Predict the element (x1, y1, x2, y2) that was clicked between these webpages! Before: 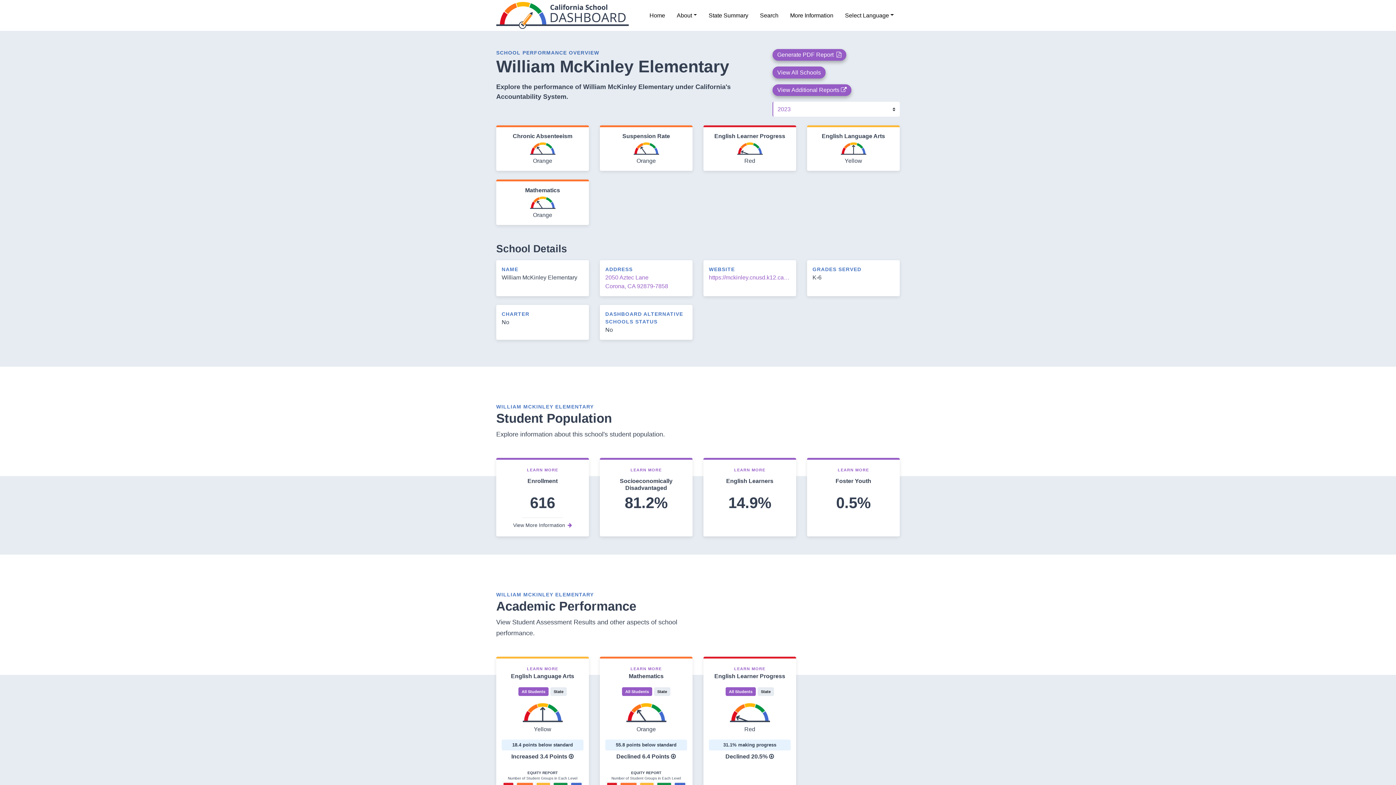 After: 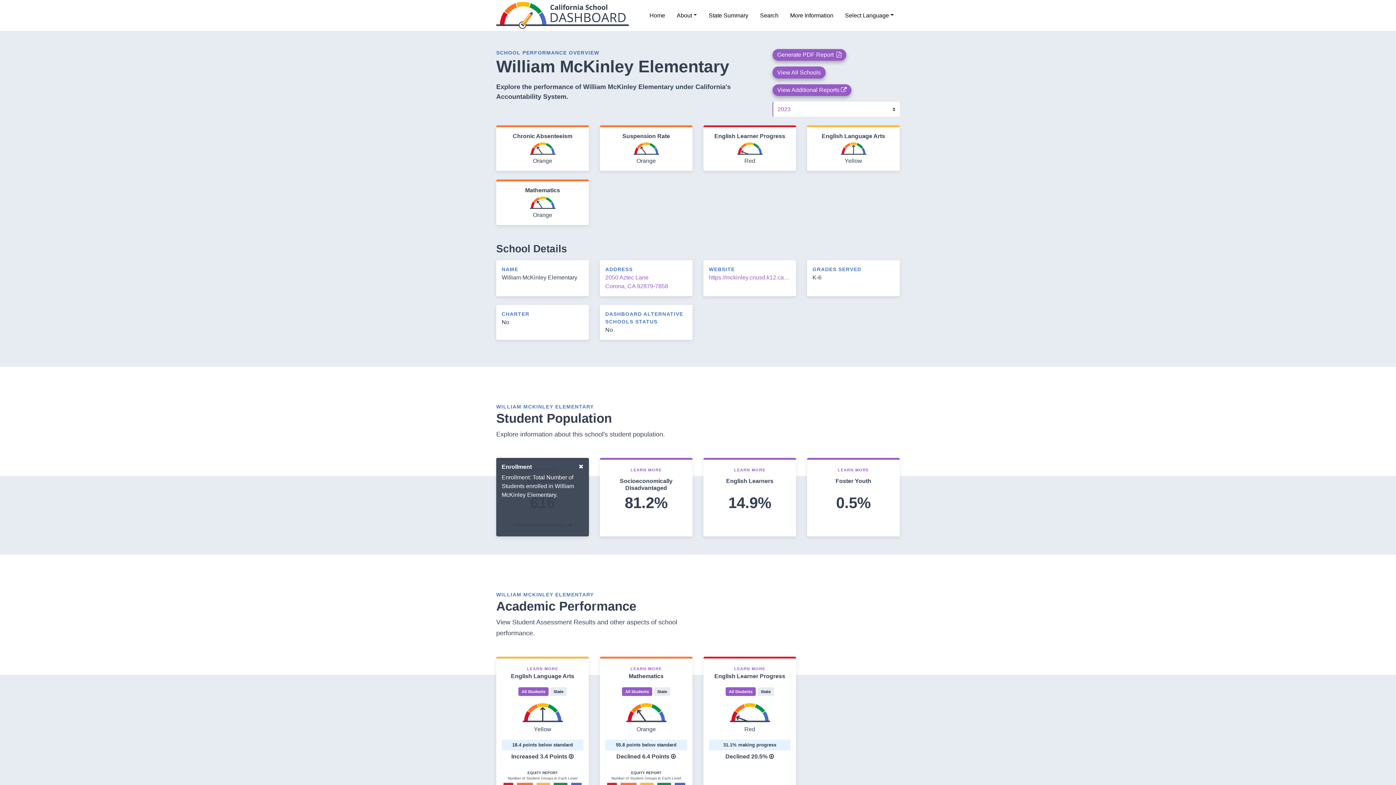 Action: label: LEARN MORE bbox: (527, 467, 558, 472)